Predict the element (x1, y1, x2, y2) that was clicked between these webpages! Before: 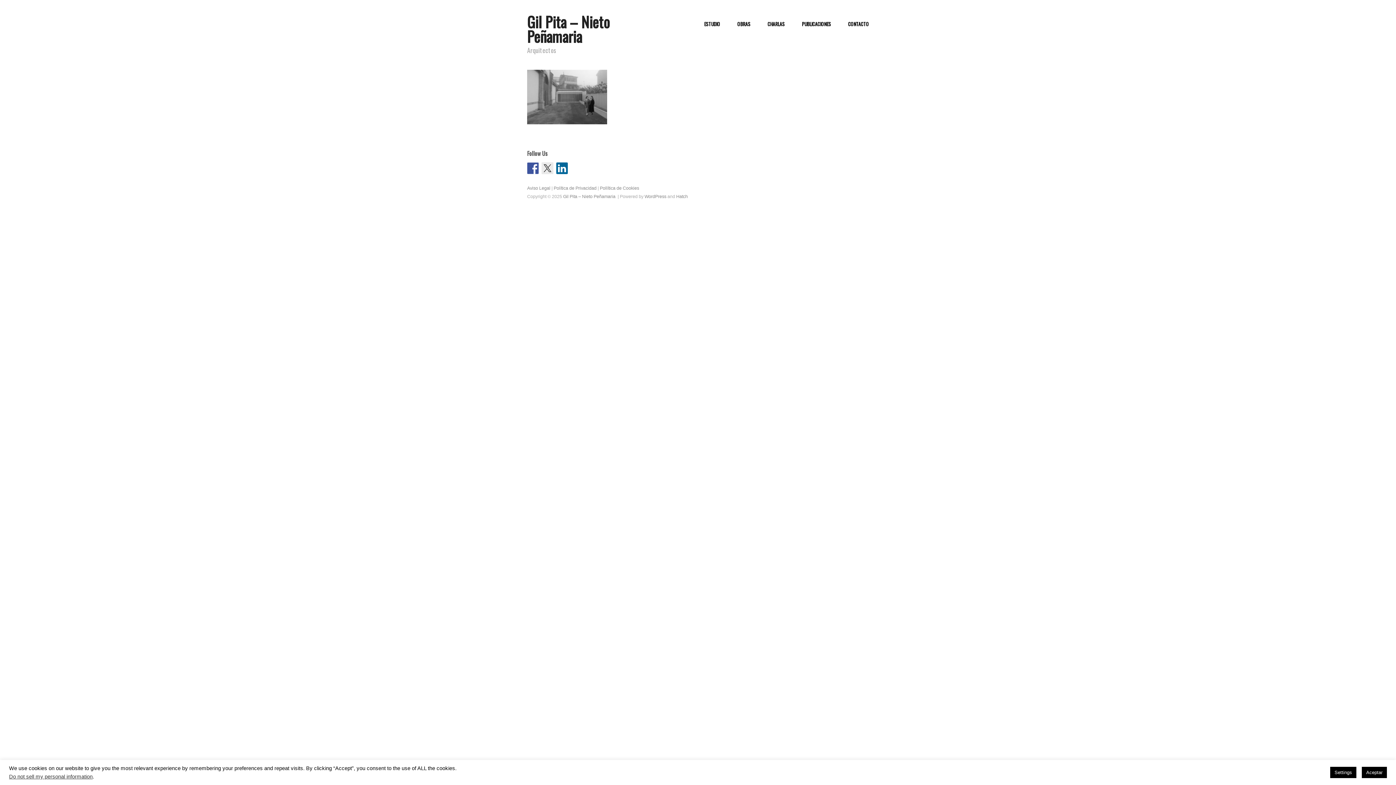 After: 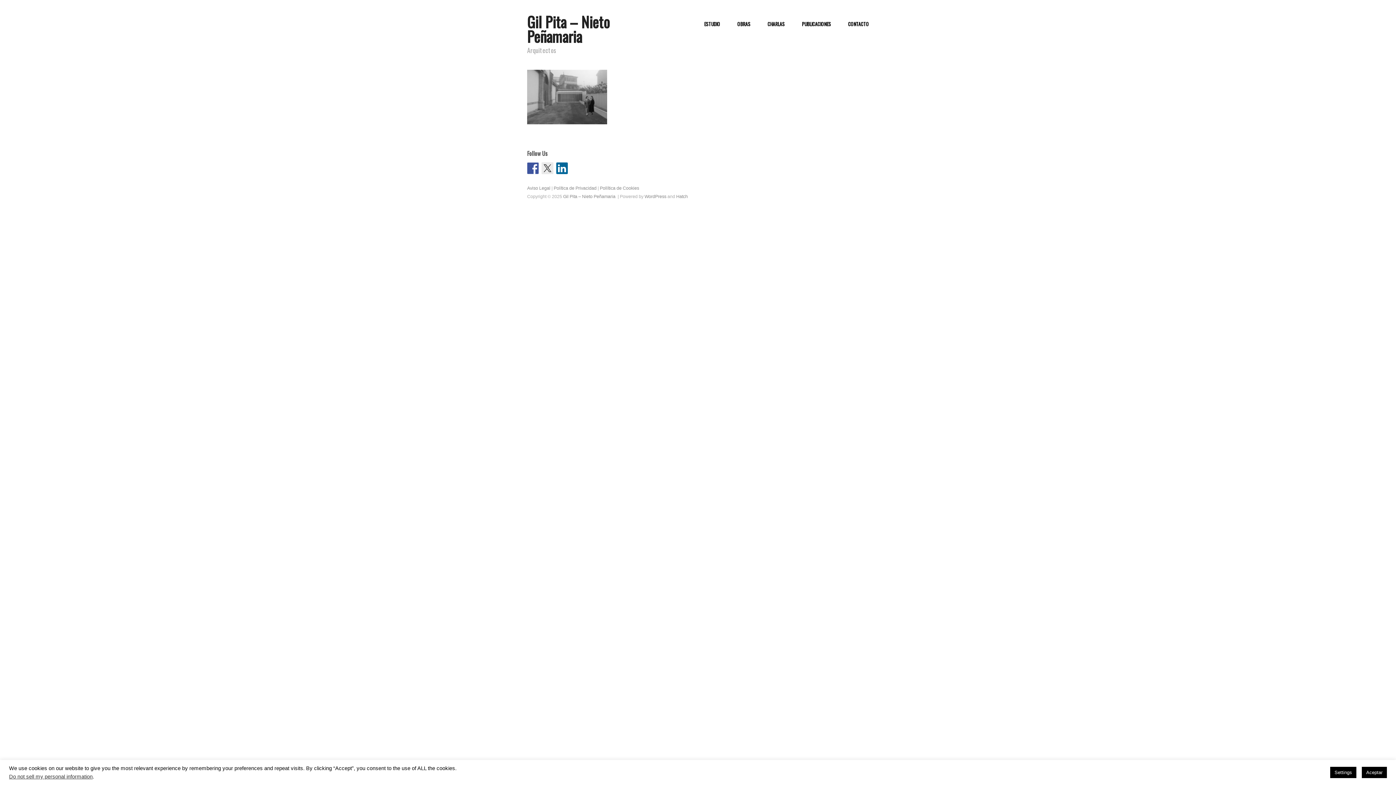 Action: bbox: (541, 162, 553, 174)